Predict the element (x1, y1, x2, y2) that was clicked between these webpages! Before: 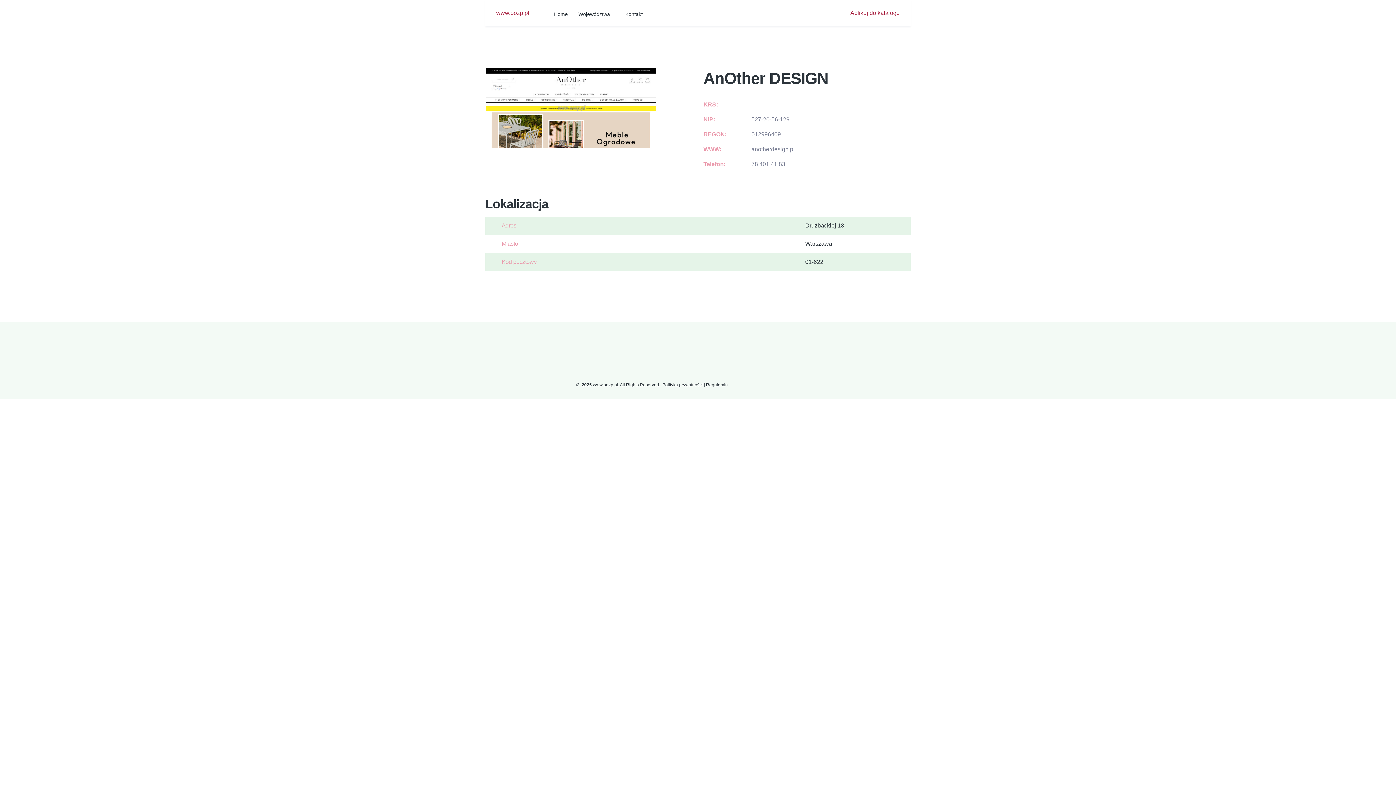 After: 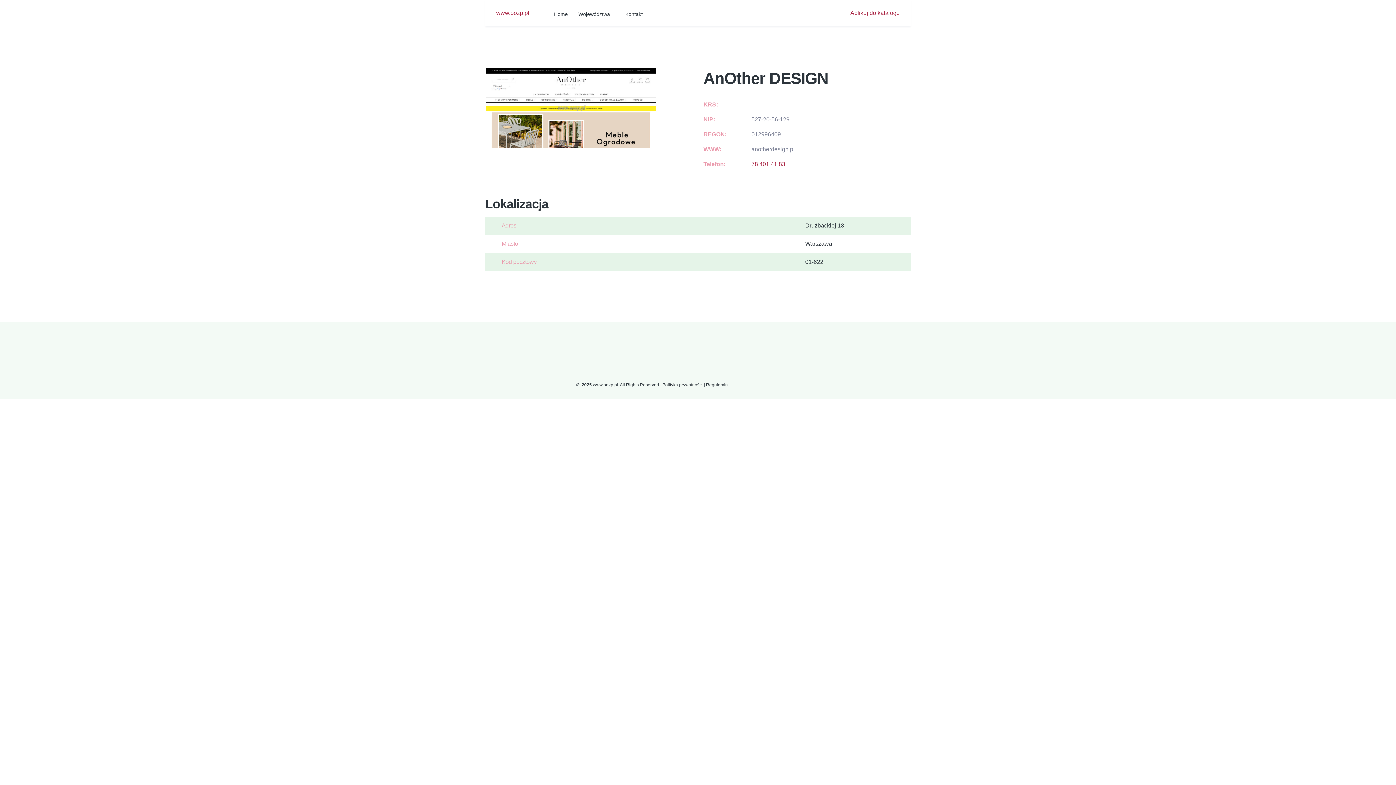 Action: label: 78 401 41 83 bbox: (751, 160, 785, 168)